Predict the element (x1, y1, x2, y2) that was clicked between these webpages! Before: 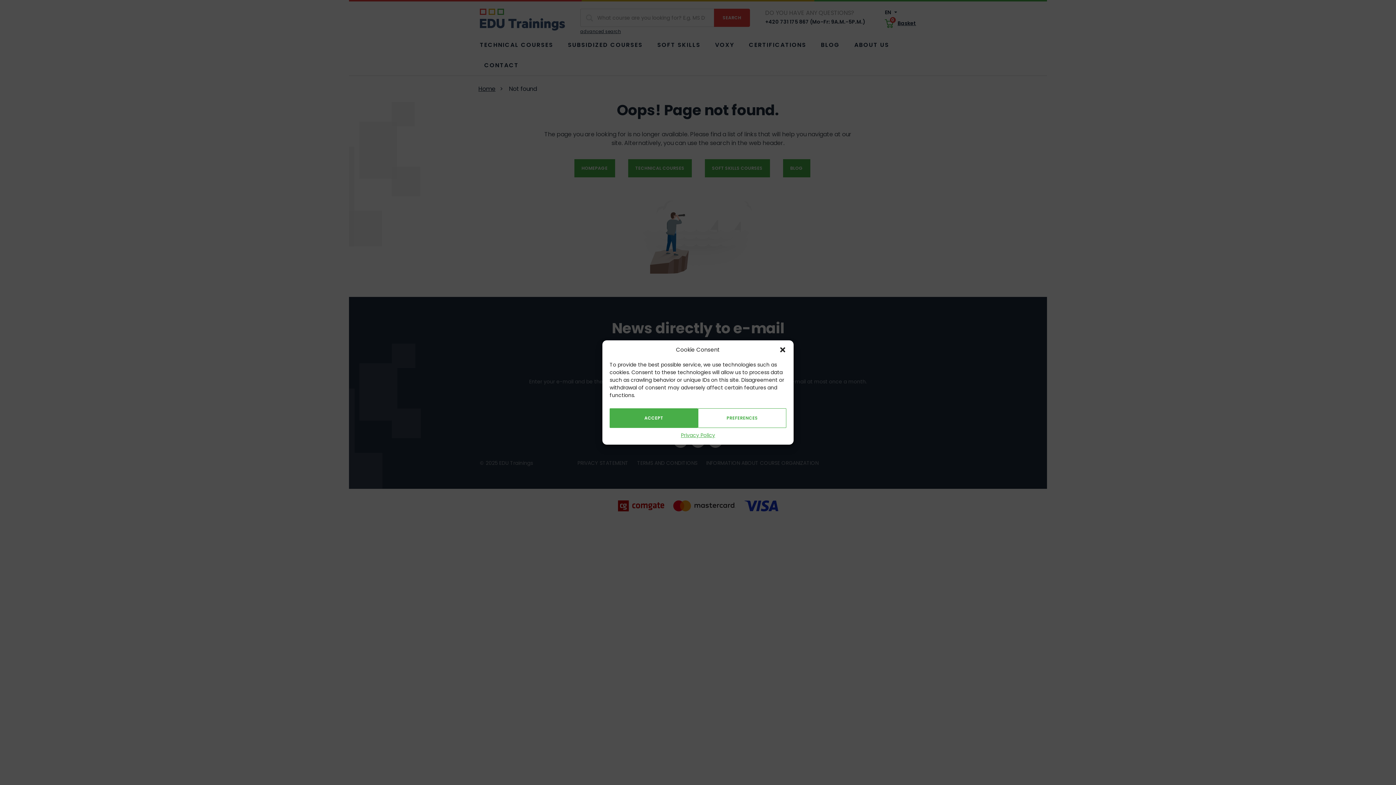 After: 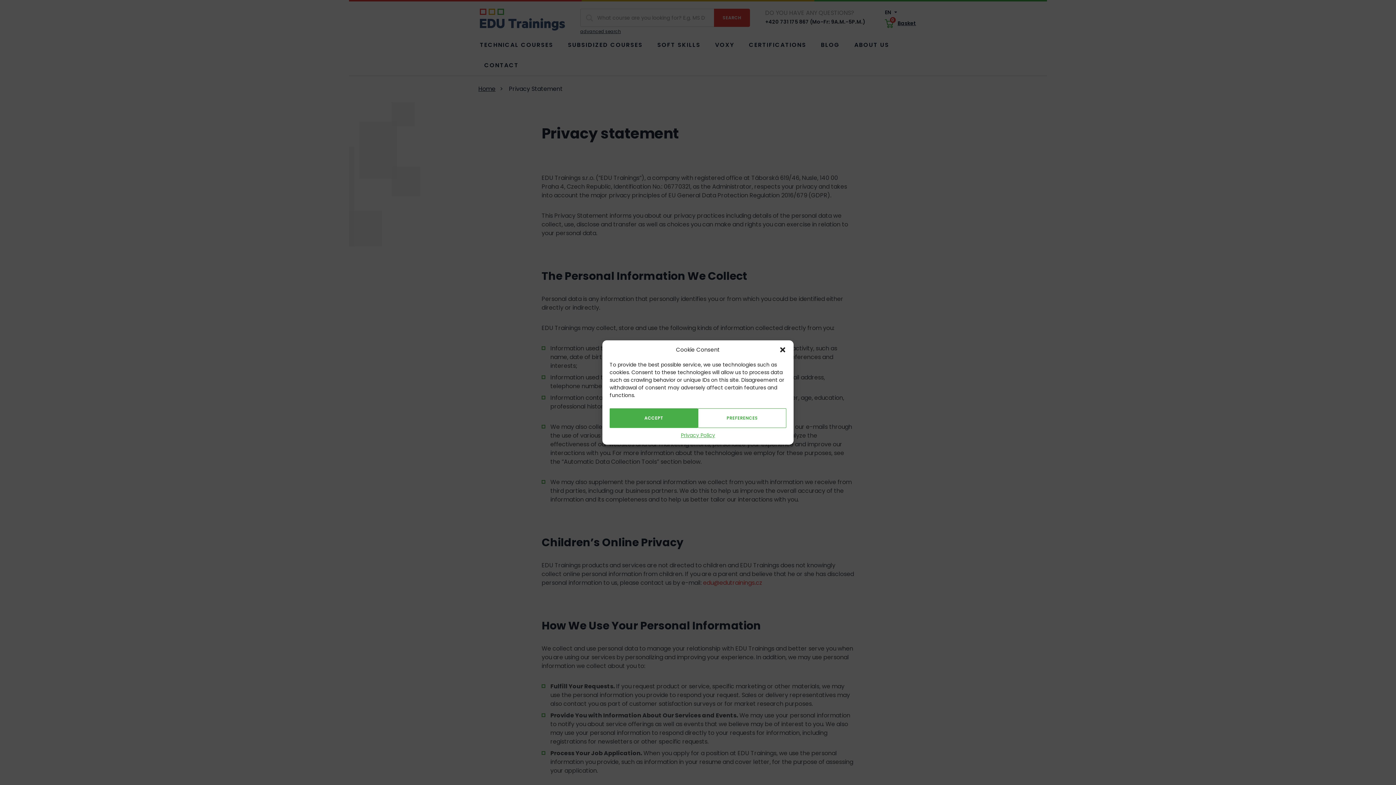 Action: bbox: (681, 431, 715, 439) label: Privacy Policy